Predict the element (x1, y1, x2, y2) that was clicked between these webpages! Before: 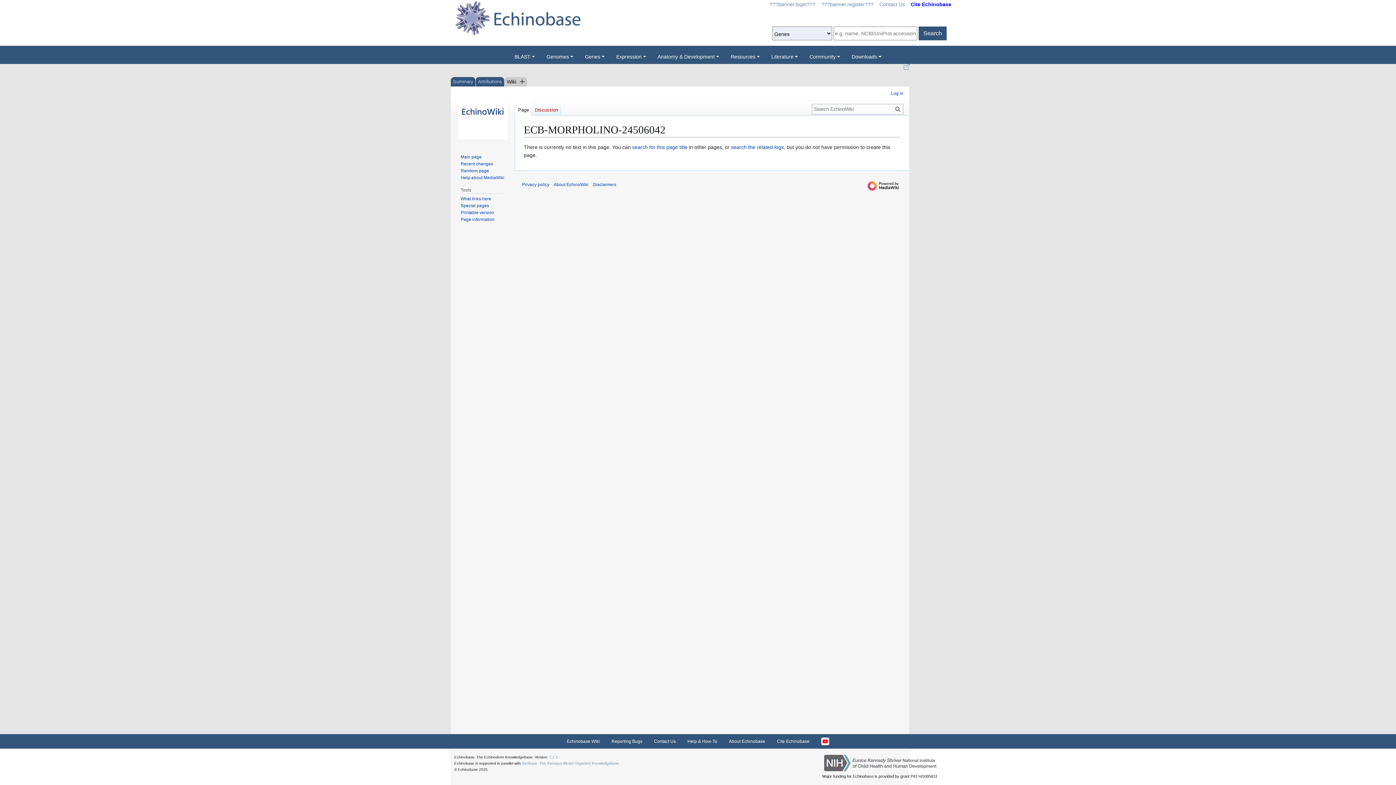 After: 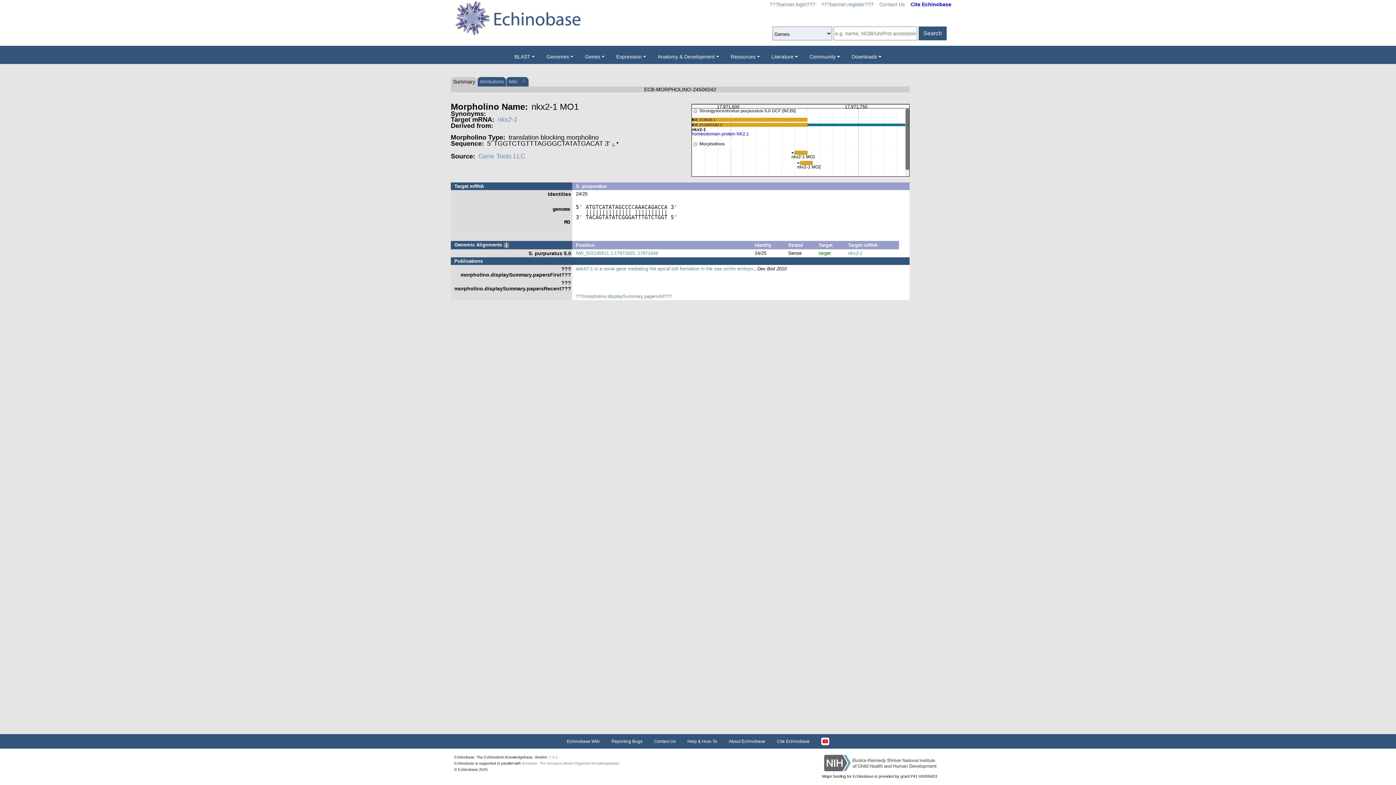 Action: bbox: (453, 78, 473, 84) label: Summary